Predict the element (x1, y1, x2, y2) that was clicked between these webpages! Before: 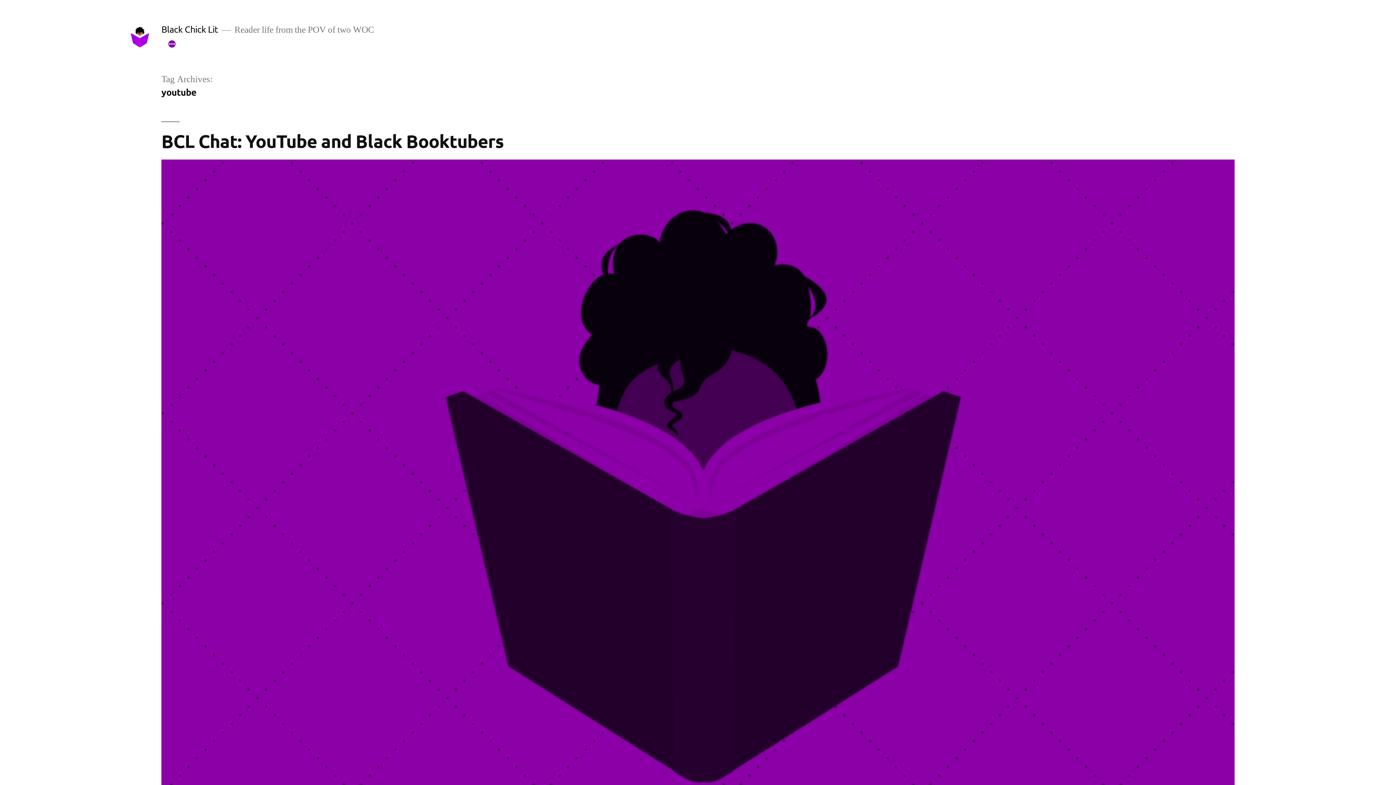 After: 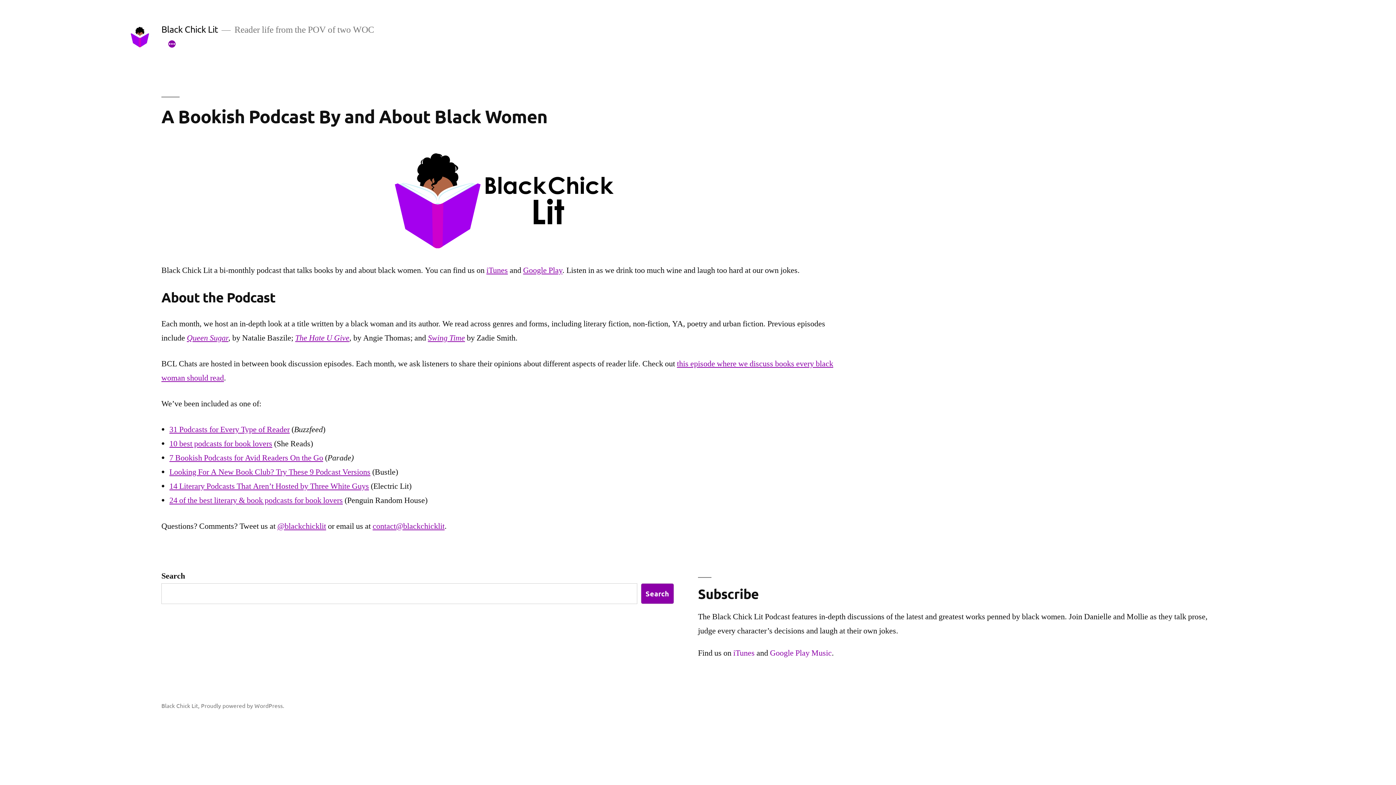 Action: bbox: (128, 25, 151, 48)